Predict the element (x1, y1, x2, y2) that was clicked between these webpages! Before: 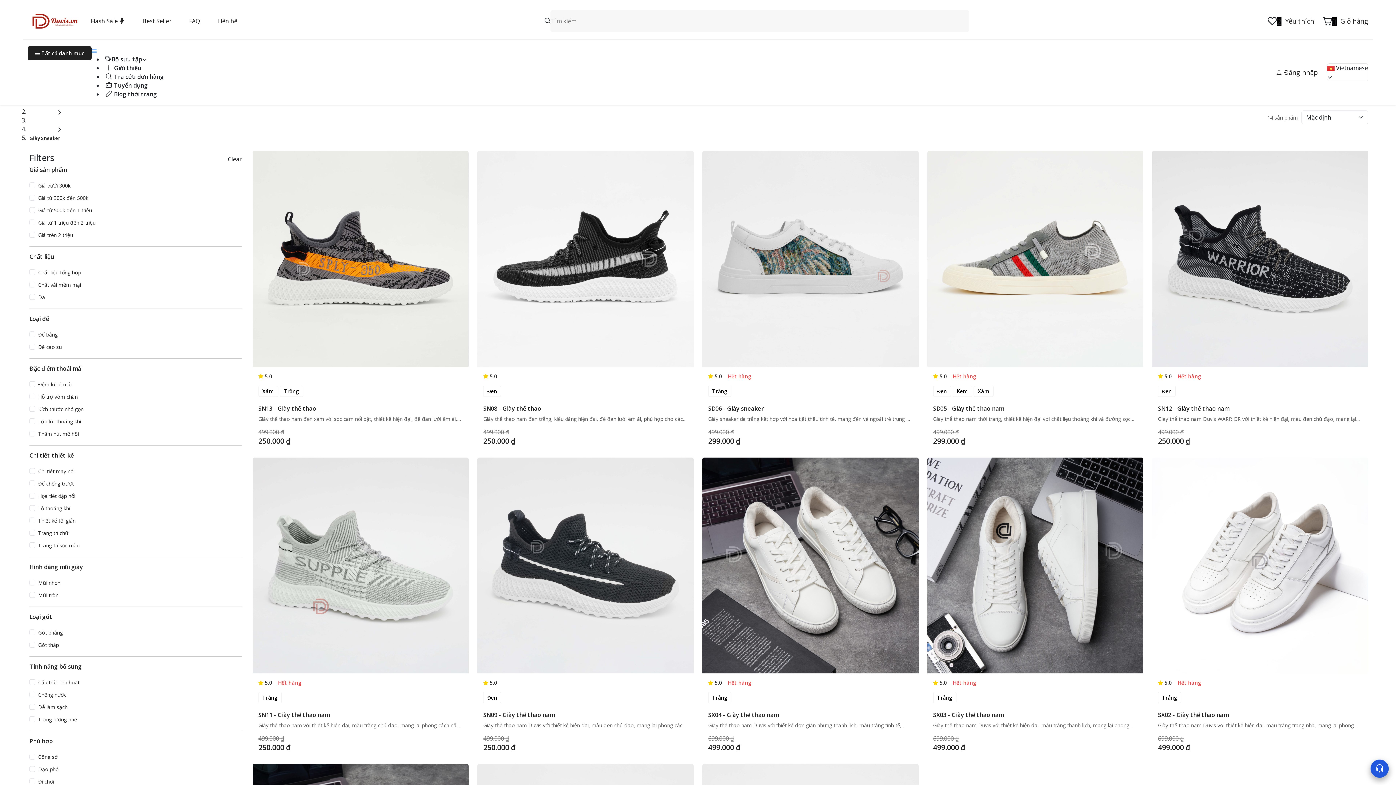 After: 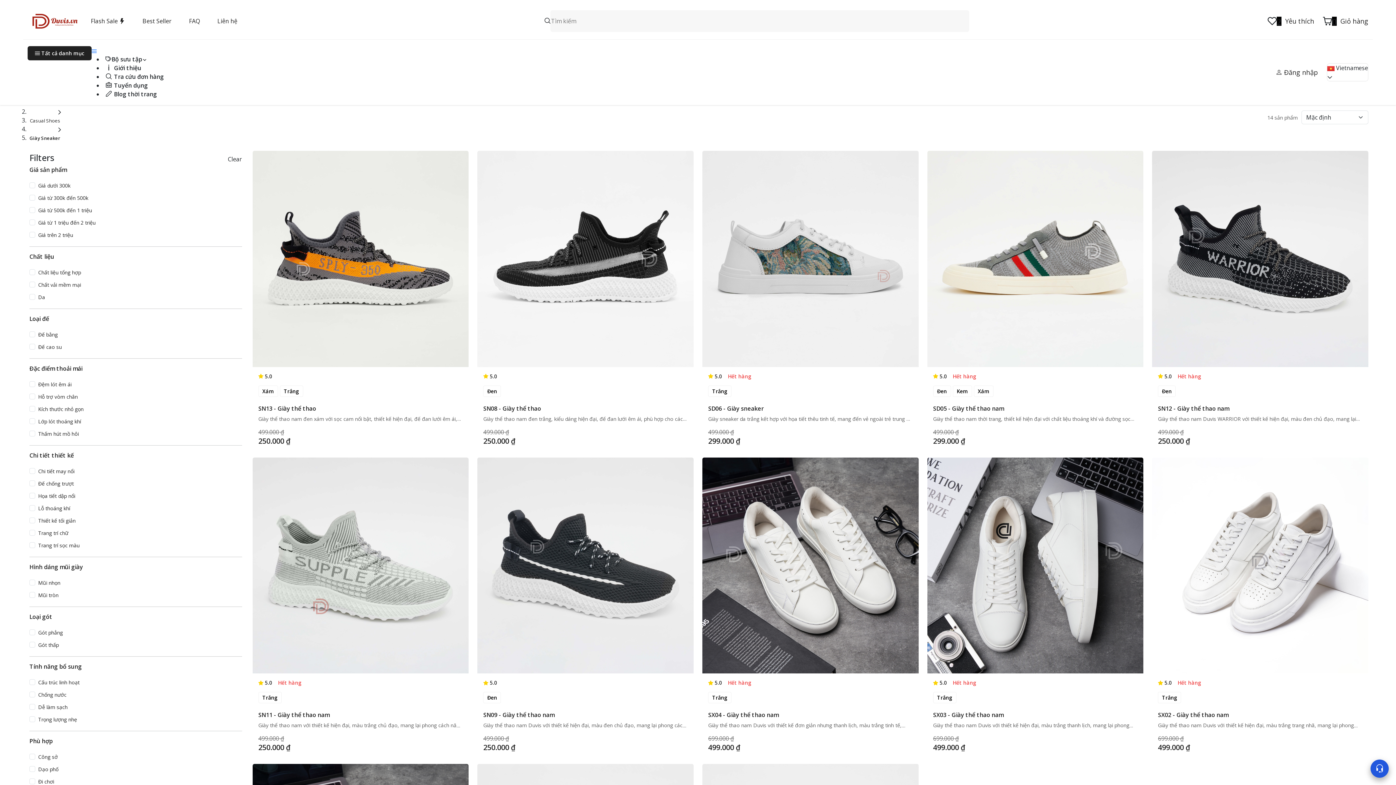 Action: label: Giày Sneaker bbox: (29, 134, 60, 141)